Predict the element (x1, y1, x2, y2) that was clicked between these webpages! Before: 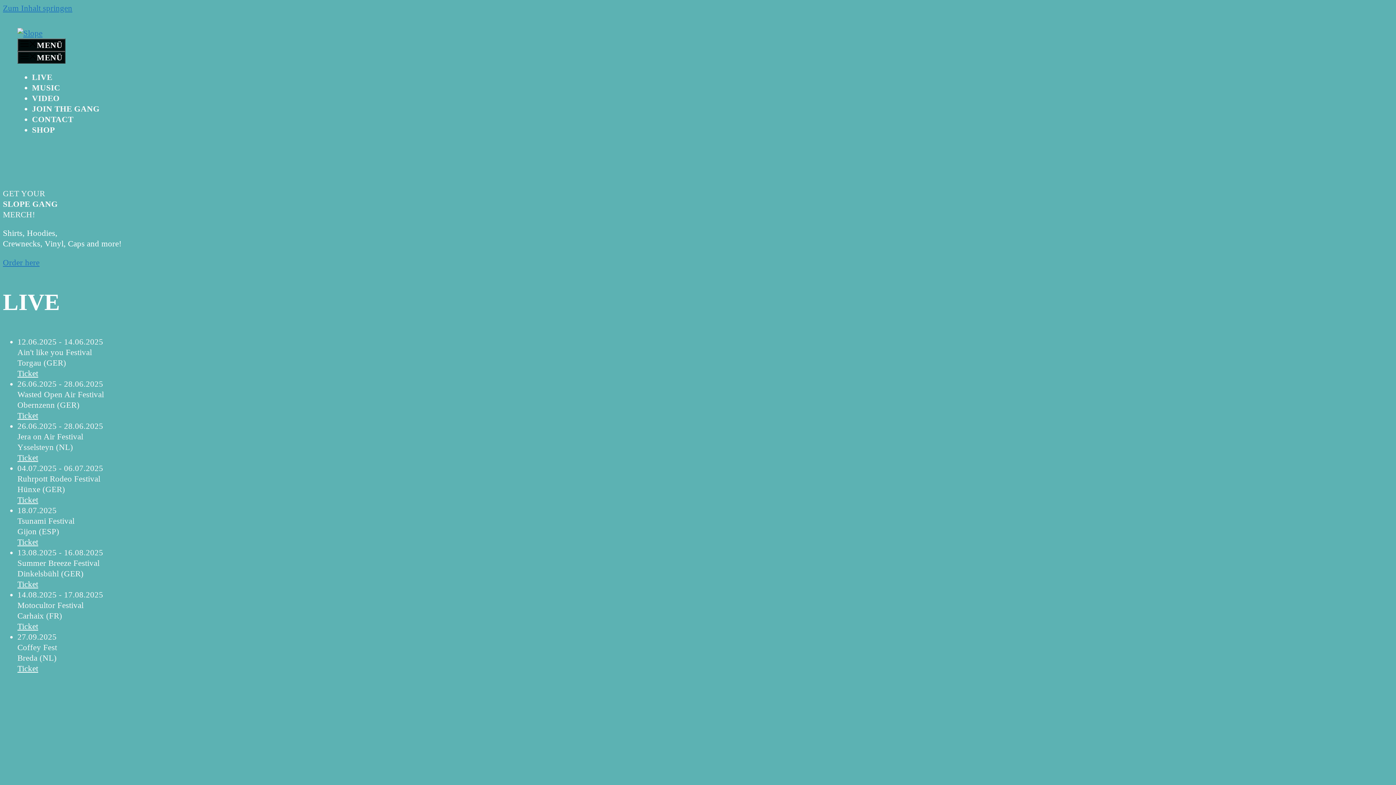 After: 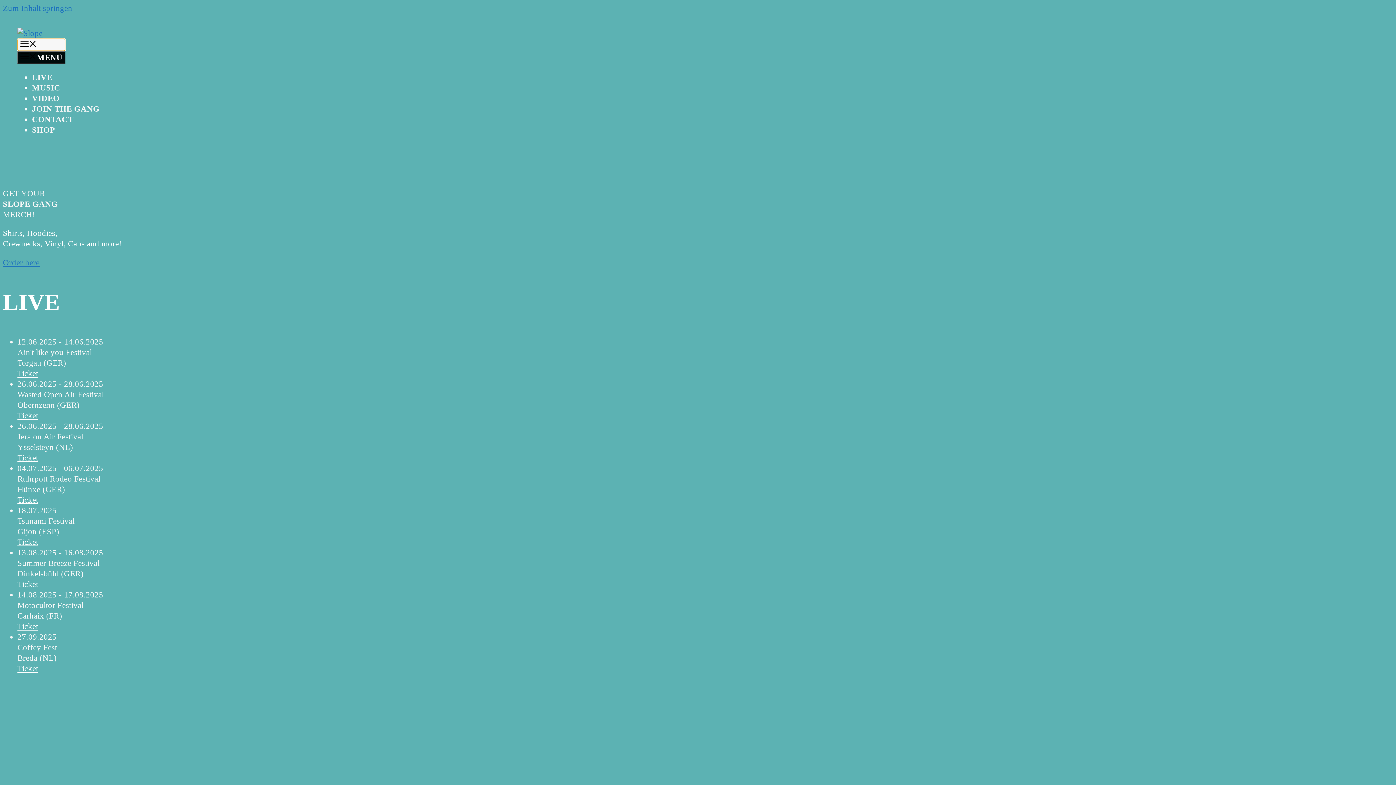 Action: bbox: (17, 38, 65, 51) label: MENÜ